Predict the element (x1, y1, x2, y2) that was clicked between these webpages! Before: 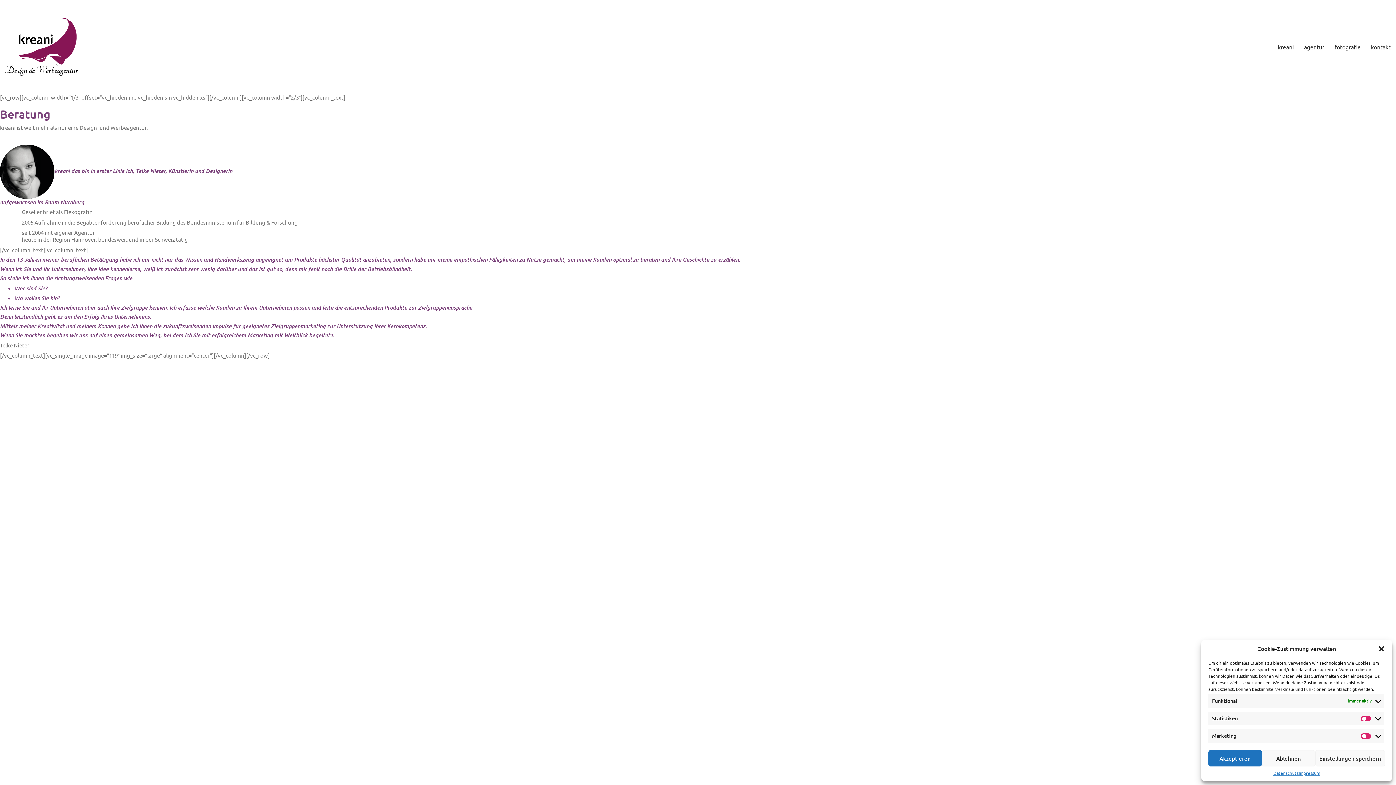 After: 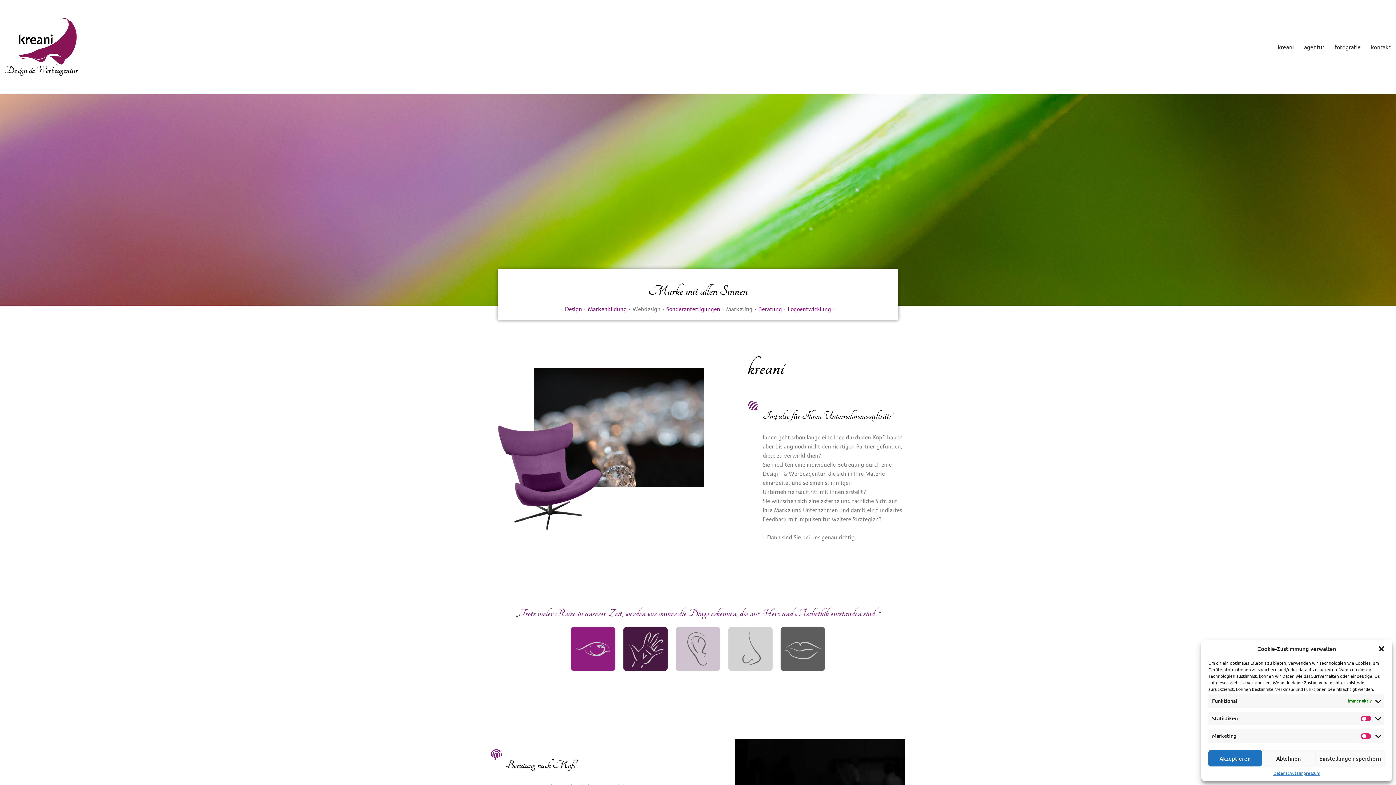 Action: bbox: (5, 18, 78, 75) label: Go to homepage